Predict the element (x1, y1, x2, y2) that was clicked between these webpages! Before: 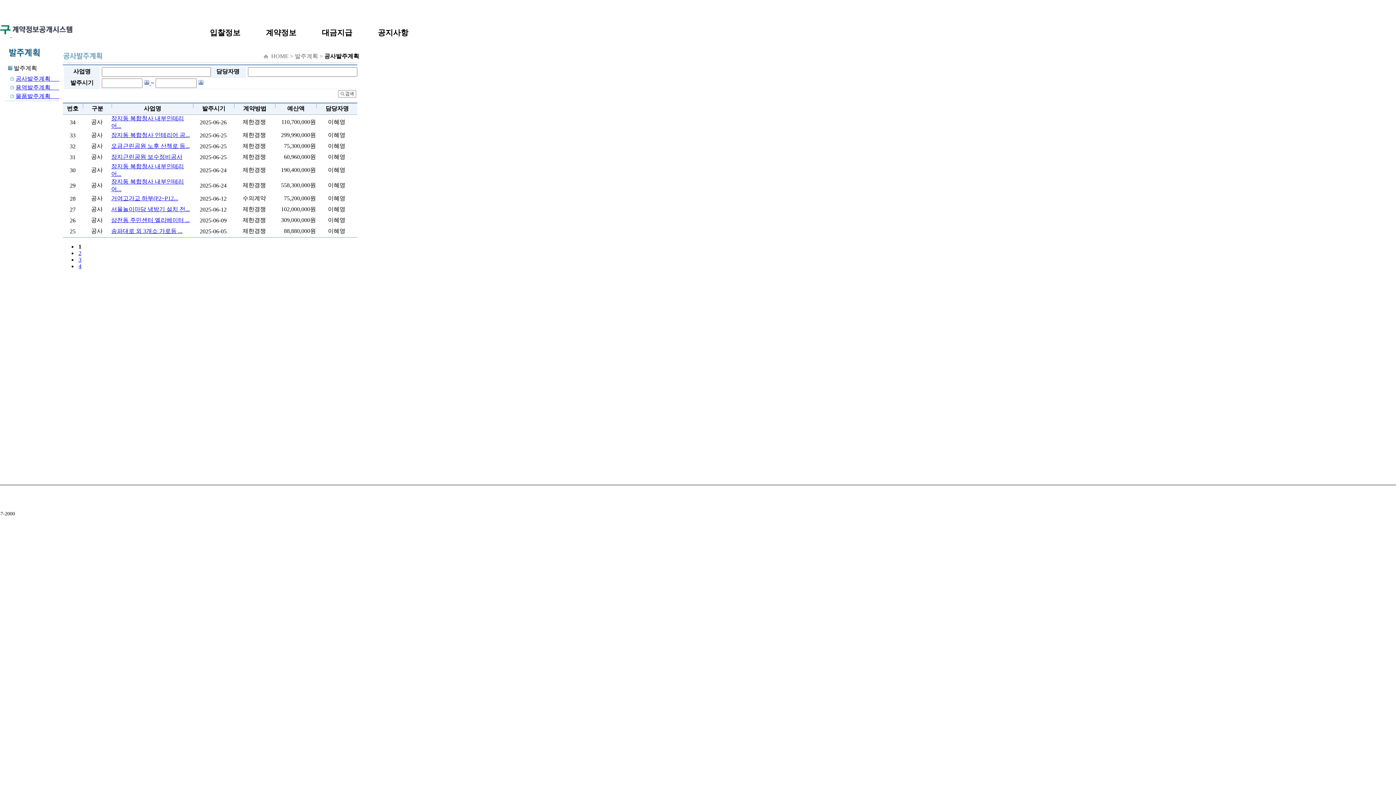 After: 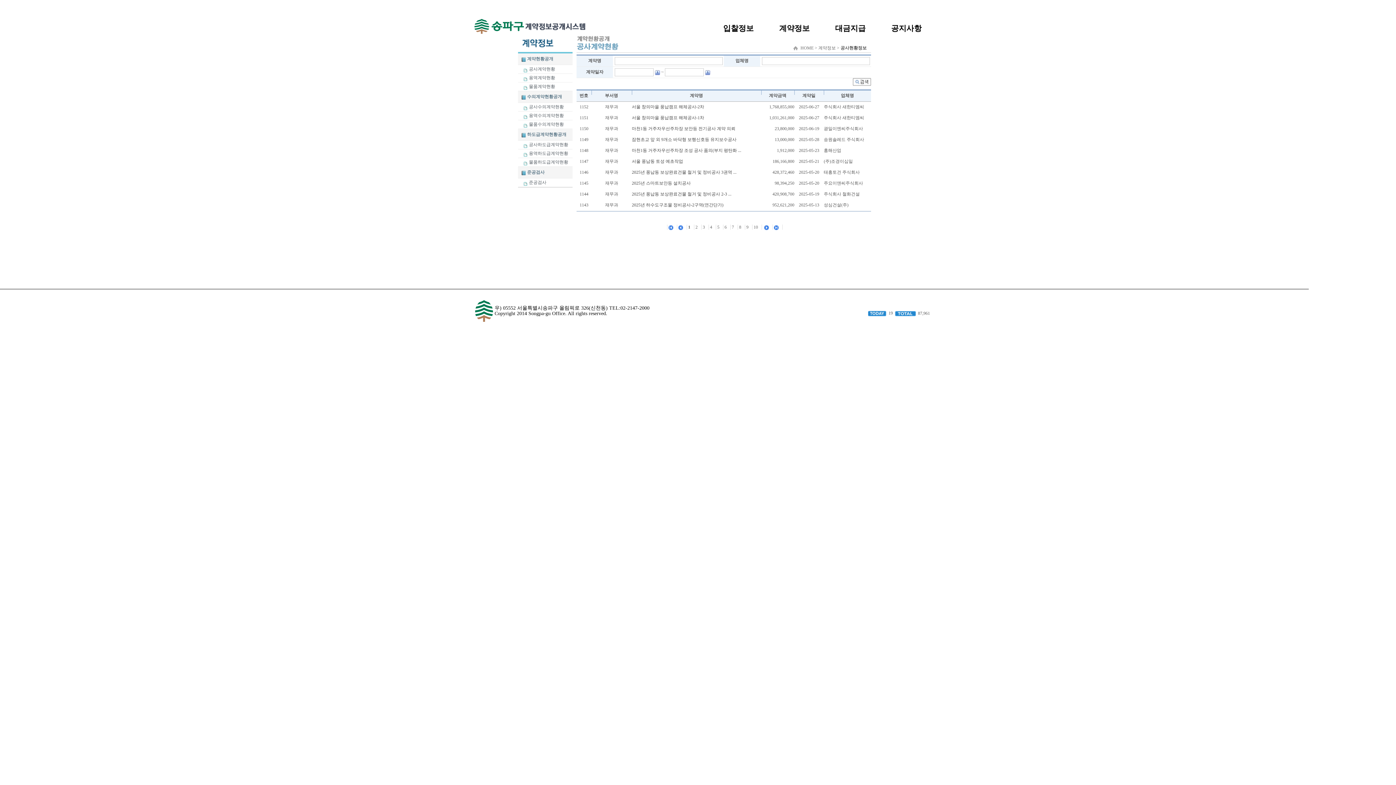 Action: bbox: (254, 21, 307, 44) label: 계약정보